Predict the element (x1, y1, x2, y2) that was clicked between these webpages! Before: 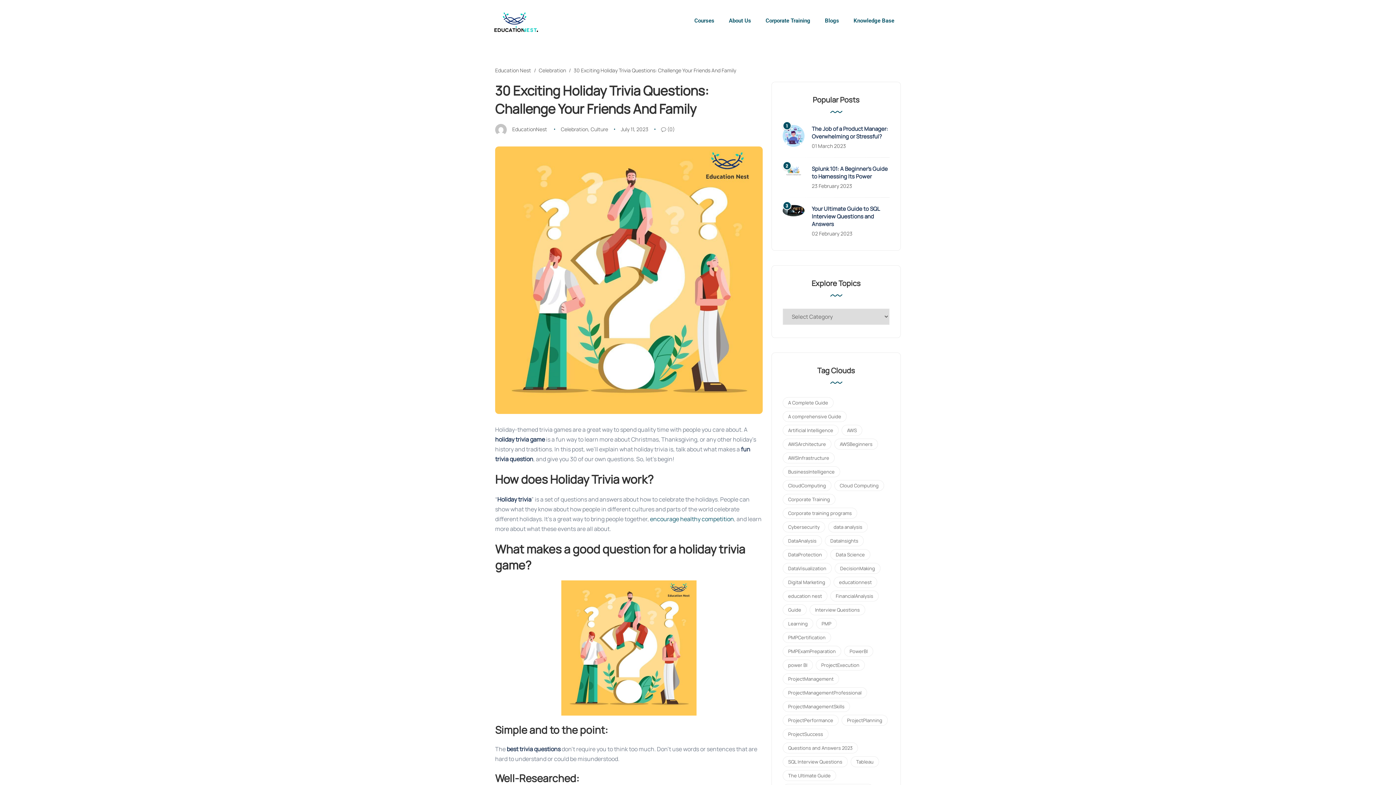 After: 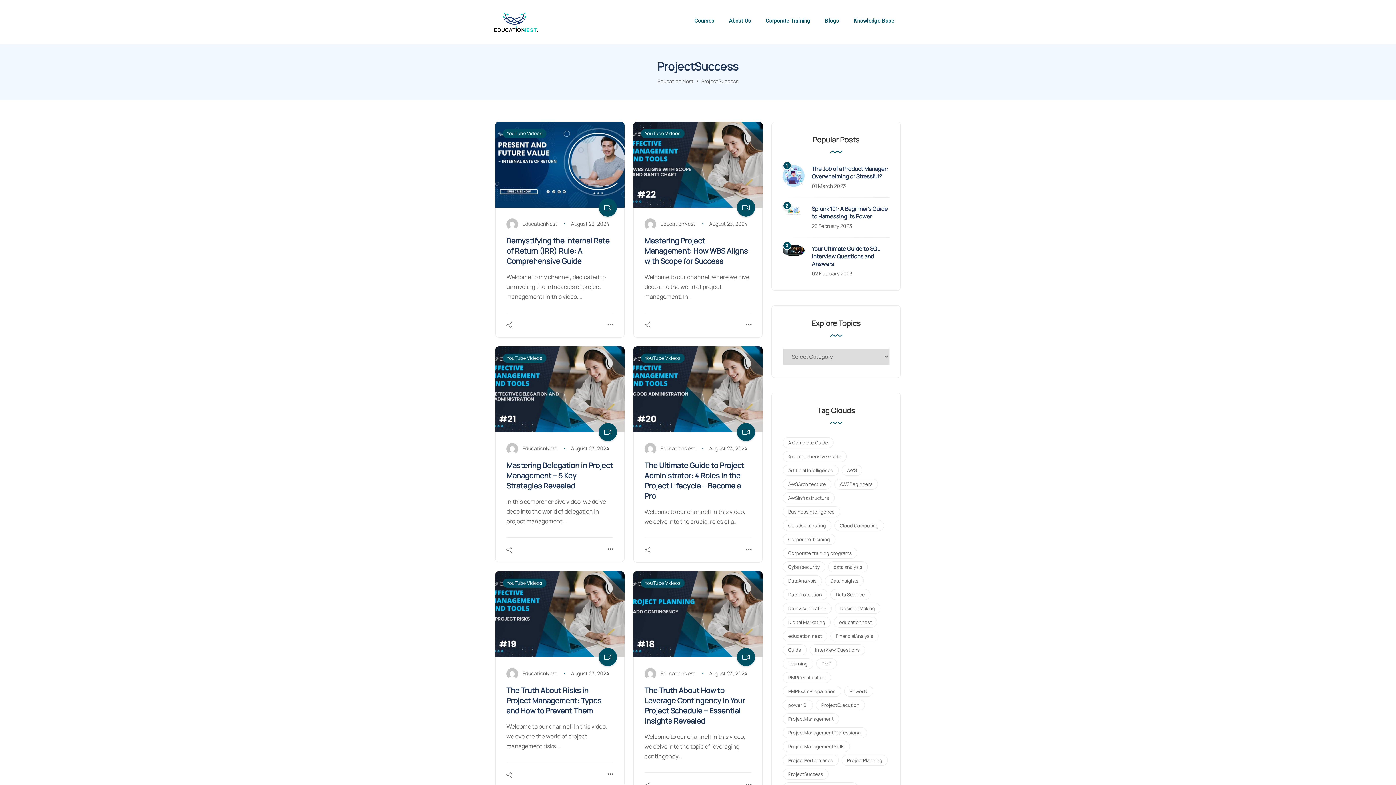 Action: bbox: (782, 729, 828, 739) label: ProjectSuccess (33 items)